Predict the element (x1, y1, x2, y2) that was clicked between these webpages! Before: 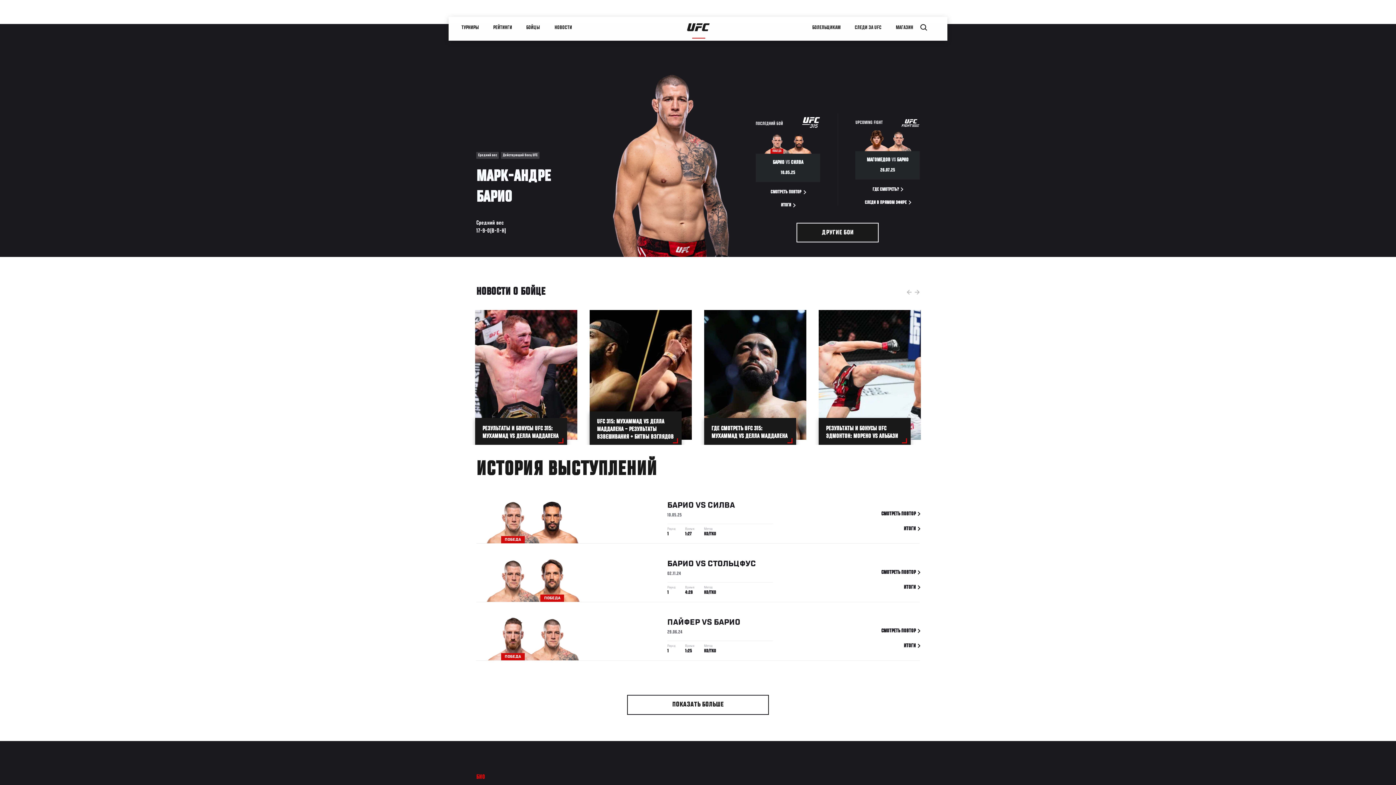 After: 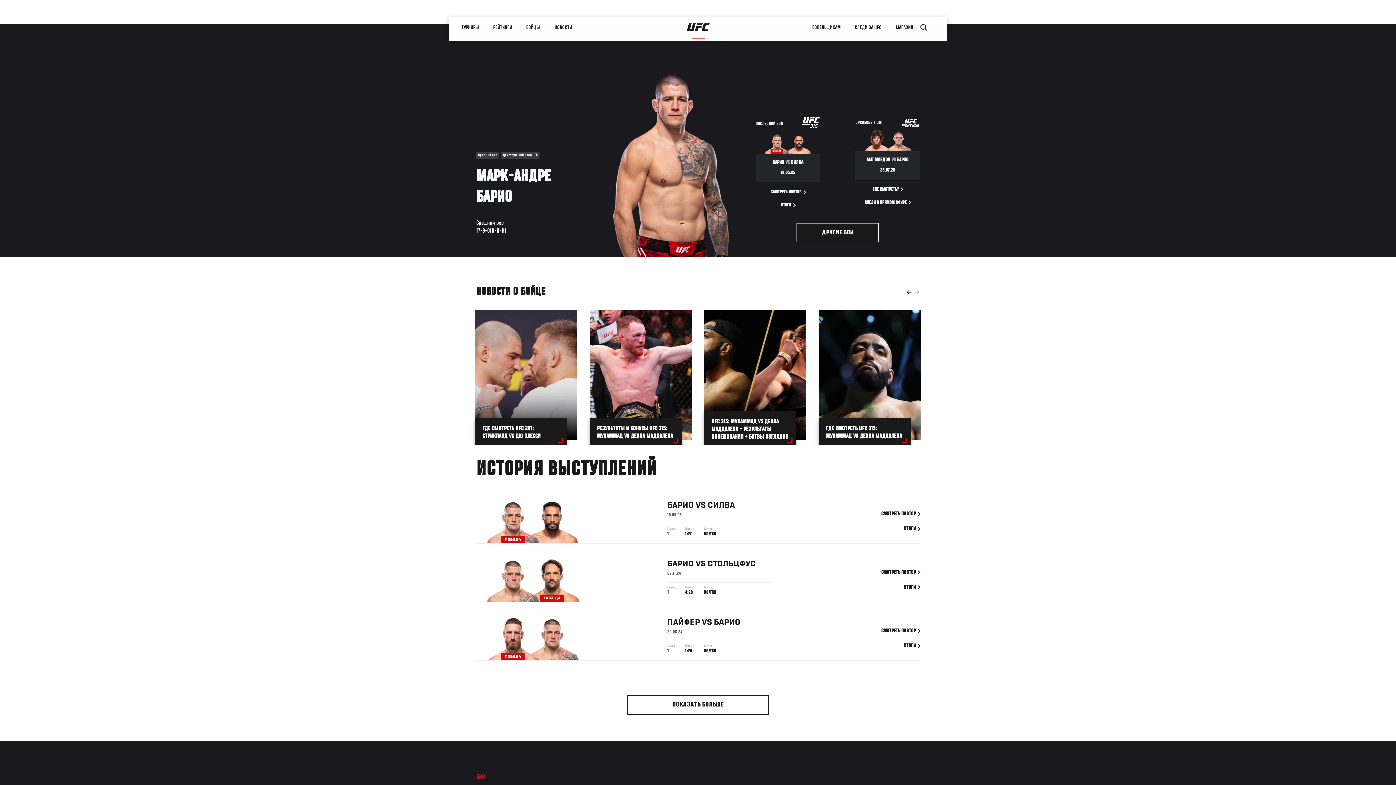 Action: bbox: (906, 289, 912, 294) label: Previous